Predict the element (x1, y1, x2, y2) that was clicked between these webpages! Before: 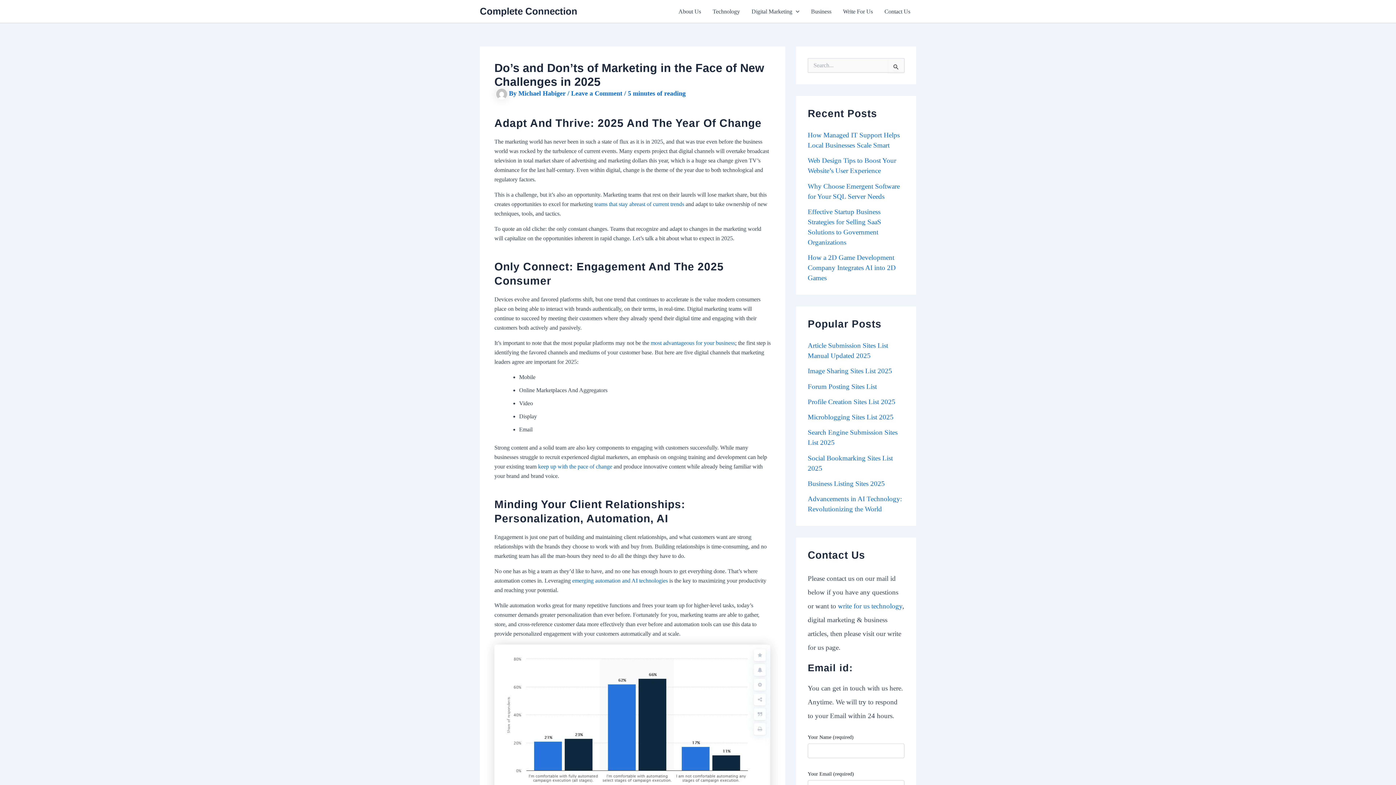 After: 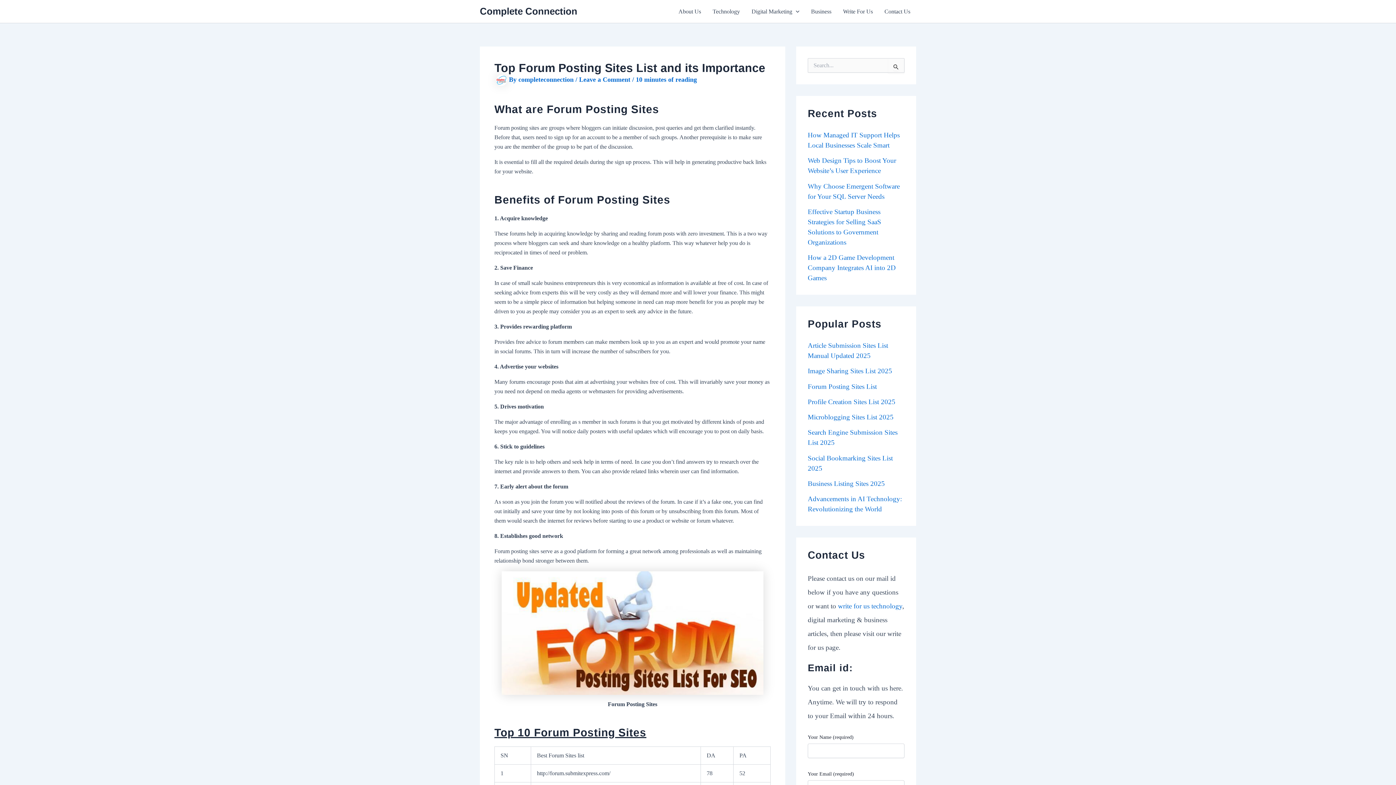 Action: bbox: (808, 382, 877, 390) label: Forum Posting Sites List